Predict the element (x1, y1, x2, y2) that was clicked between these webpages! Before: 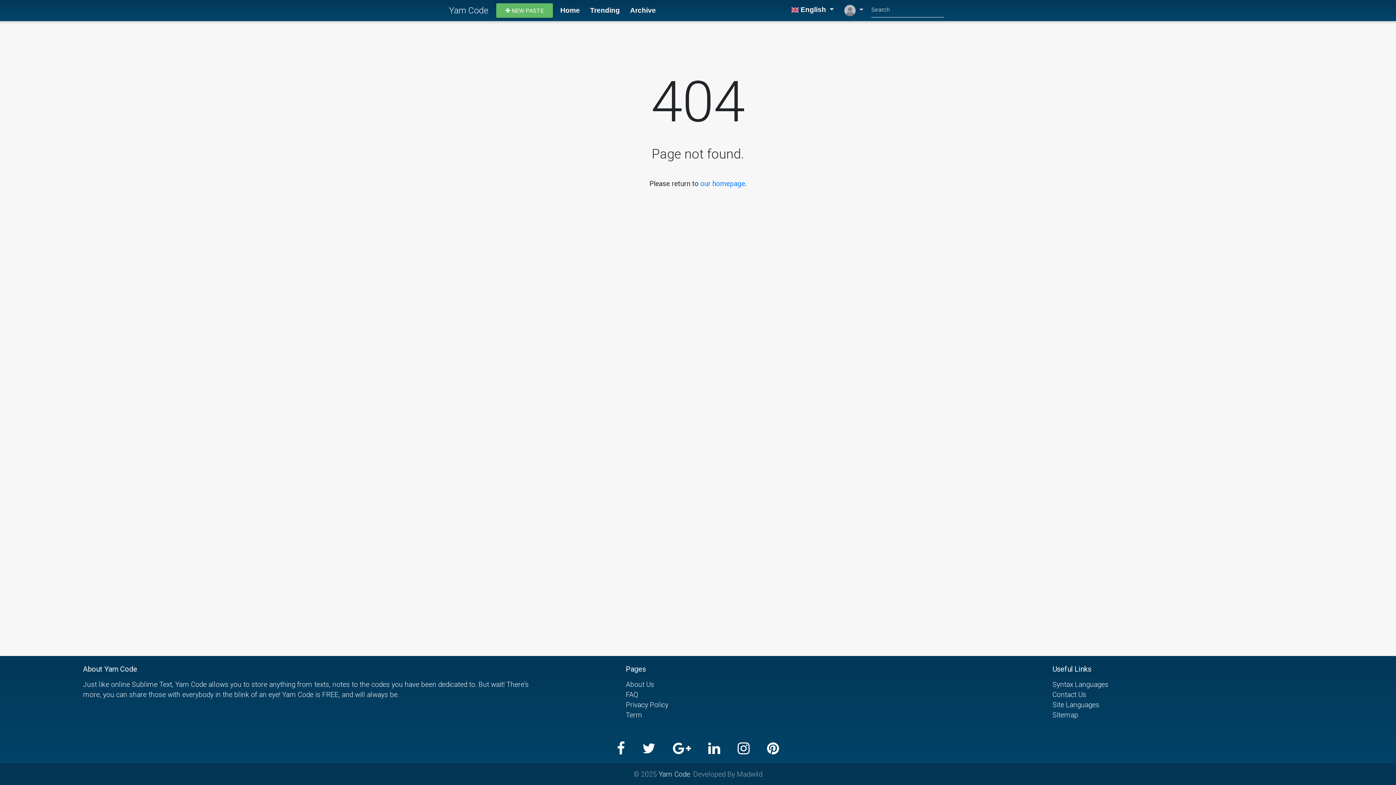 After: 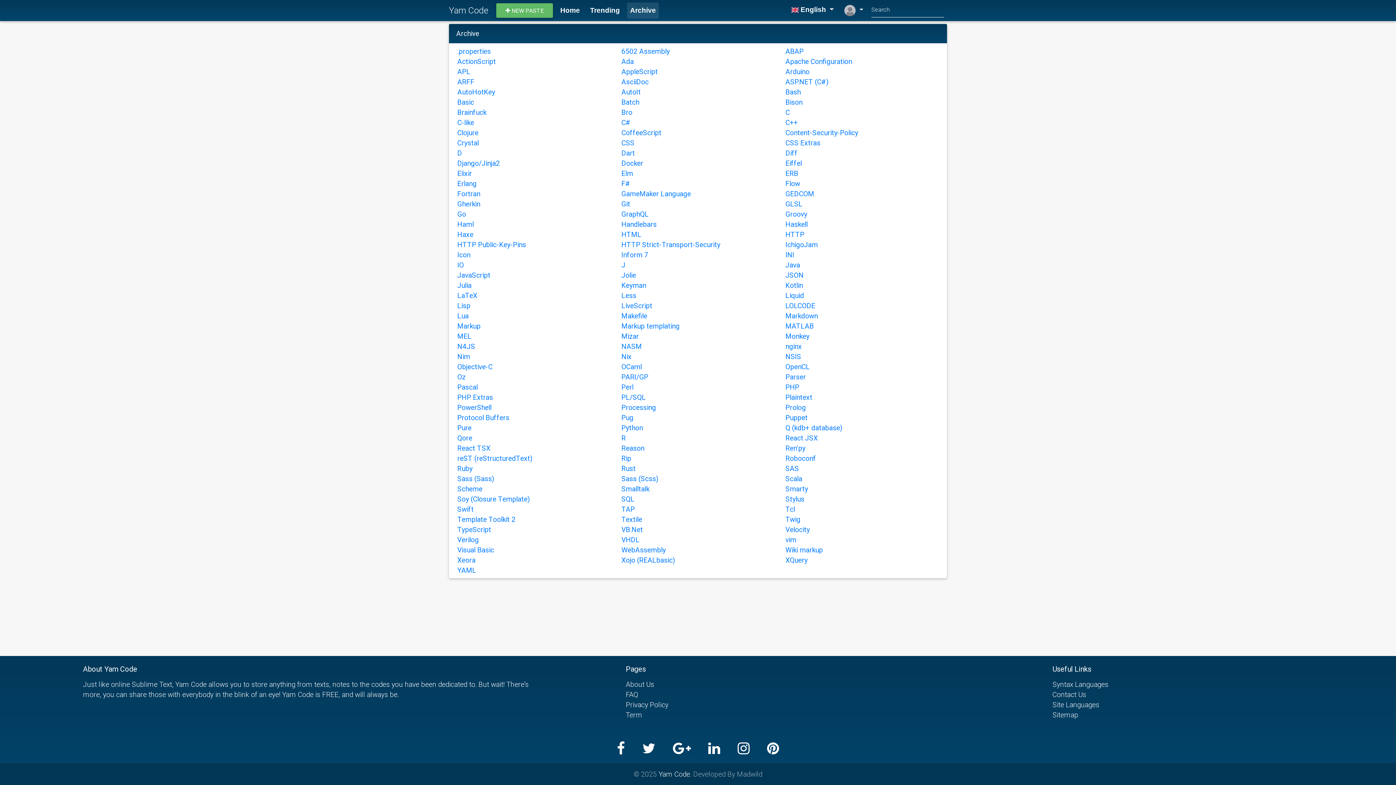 Action: bbox: (627, 2, 658, 18) label: Archive